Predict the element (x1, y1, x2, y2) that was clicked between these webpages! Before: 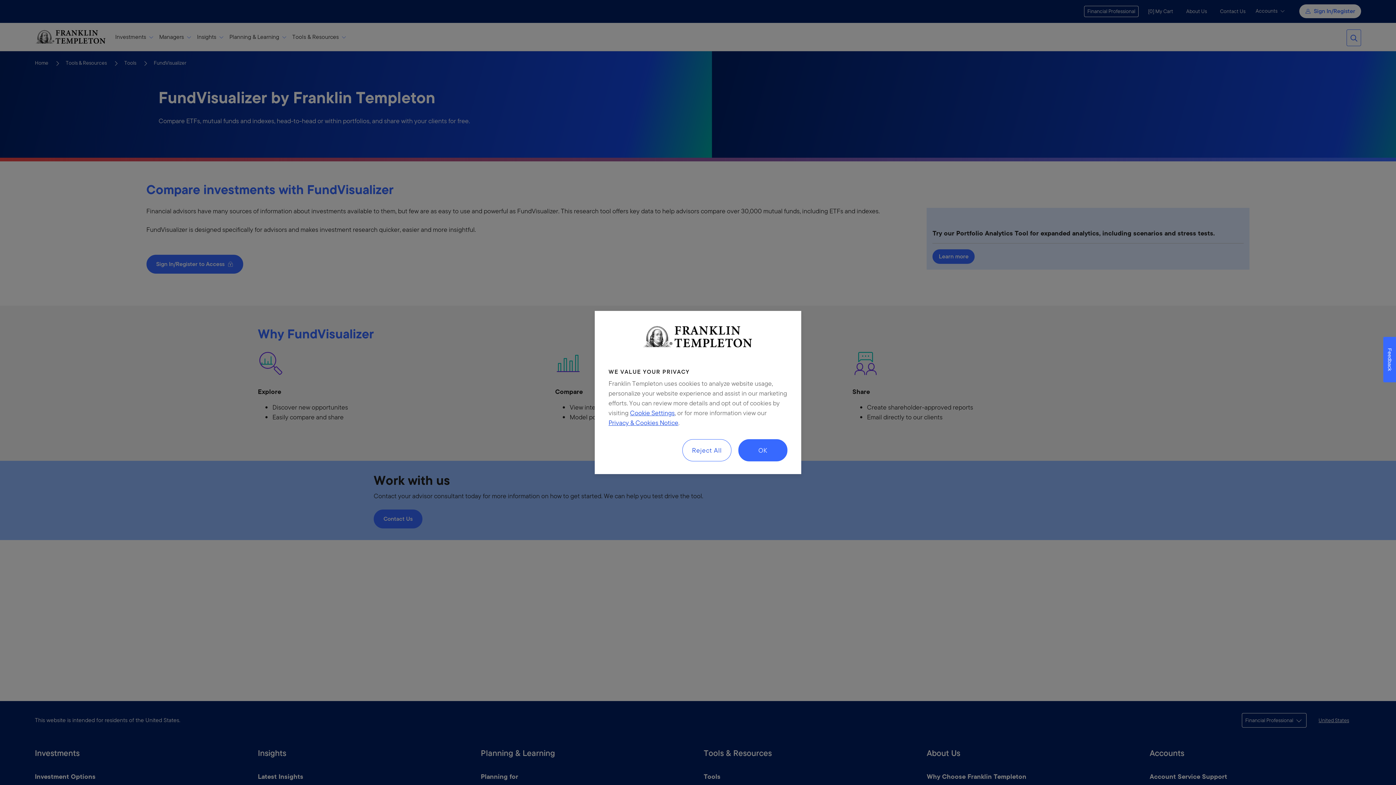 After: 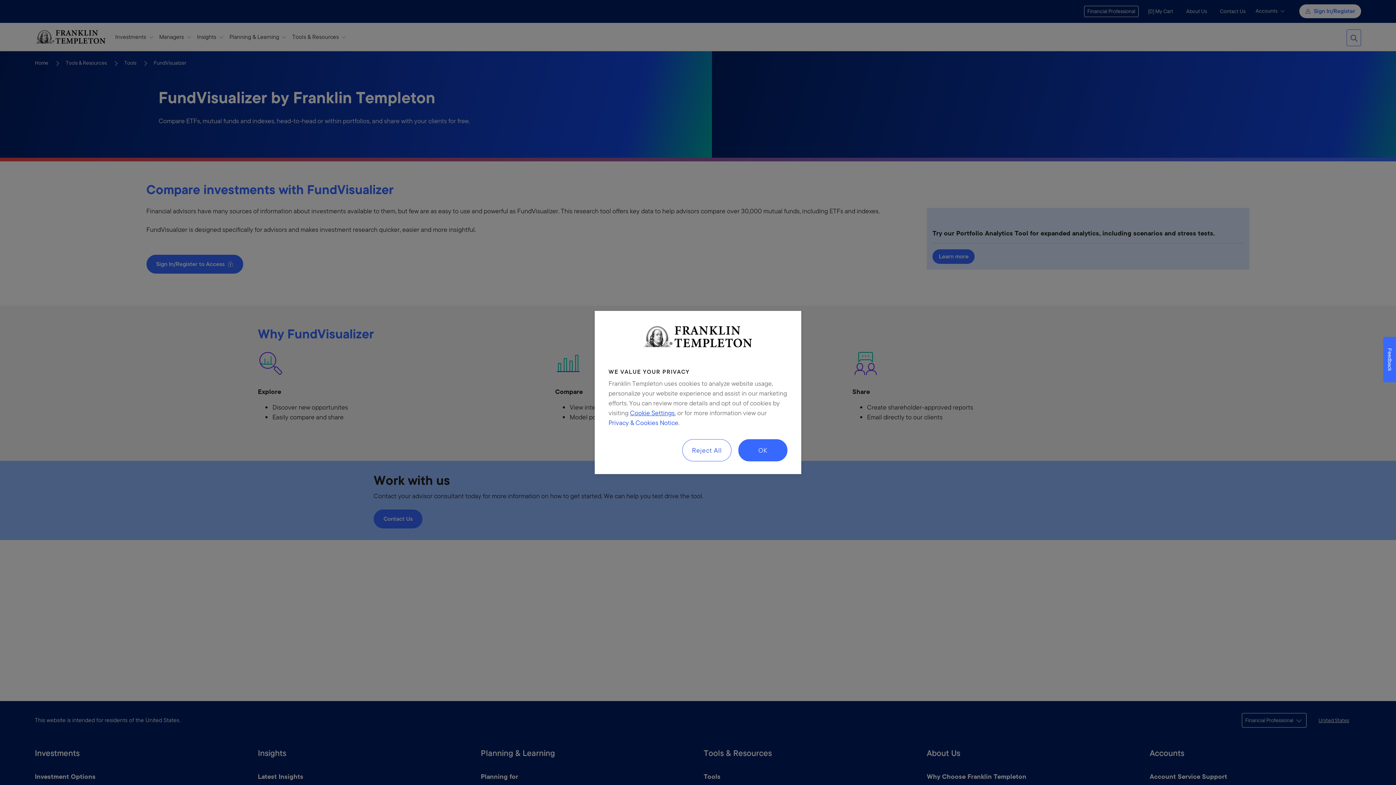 Action: bbox: (608, 418, 678, 427) label: Privacy & Cookies Notice